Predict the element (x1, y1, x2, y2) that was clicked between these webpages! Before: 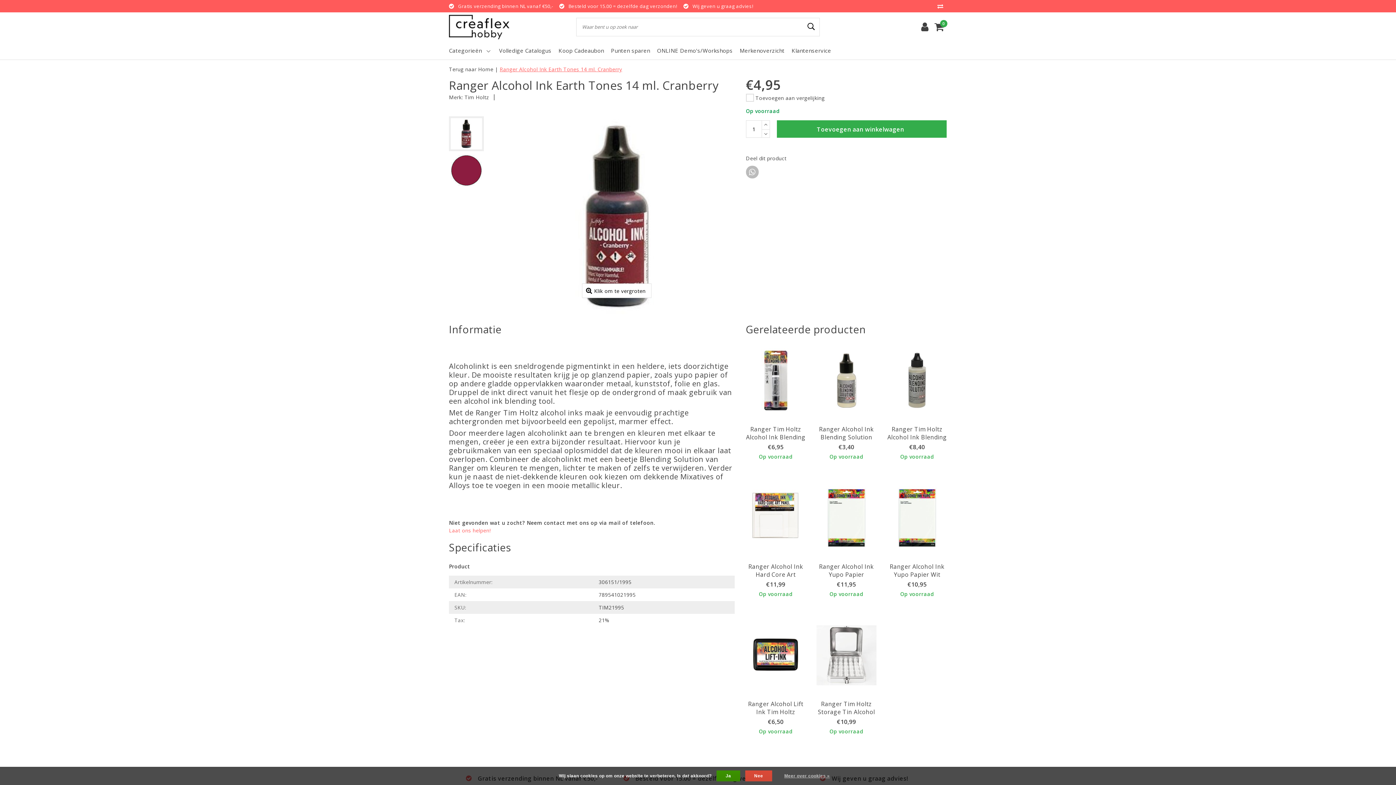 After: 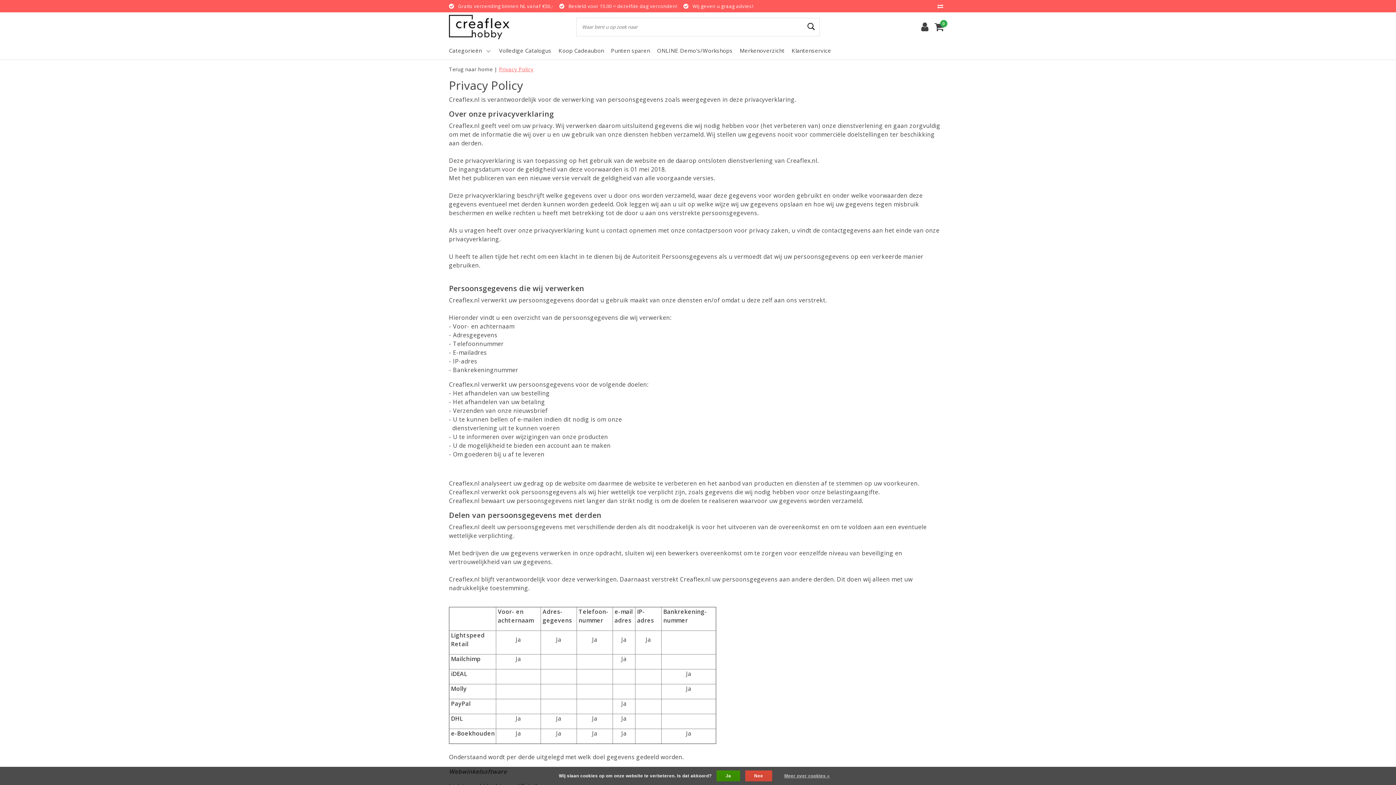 Action: bbox: (777, 772, 837, 780) label: Meer over cookies »